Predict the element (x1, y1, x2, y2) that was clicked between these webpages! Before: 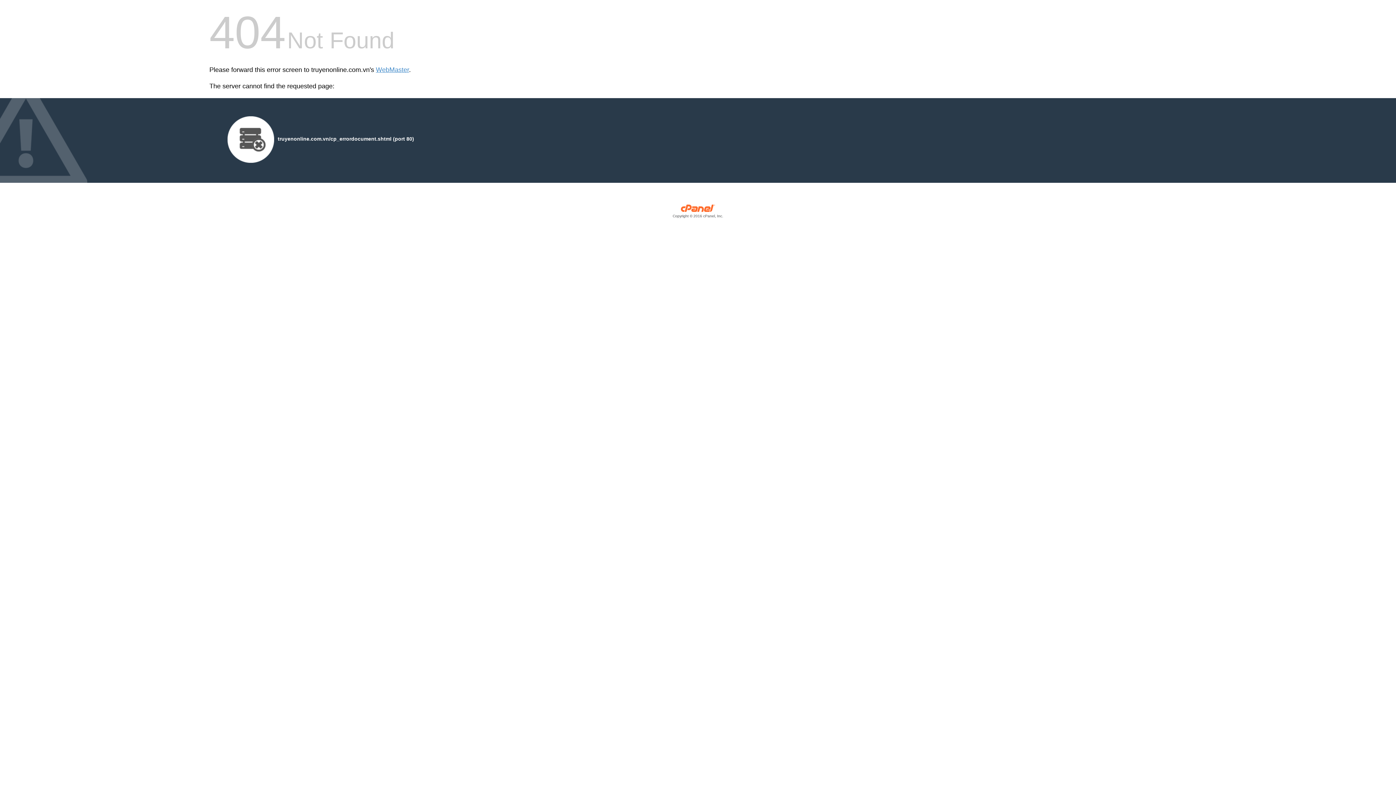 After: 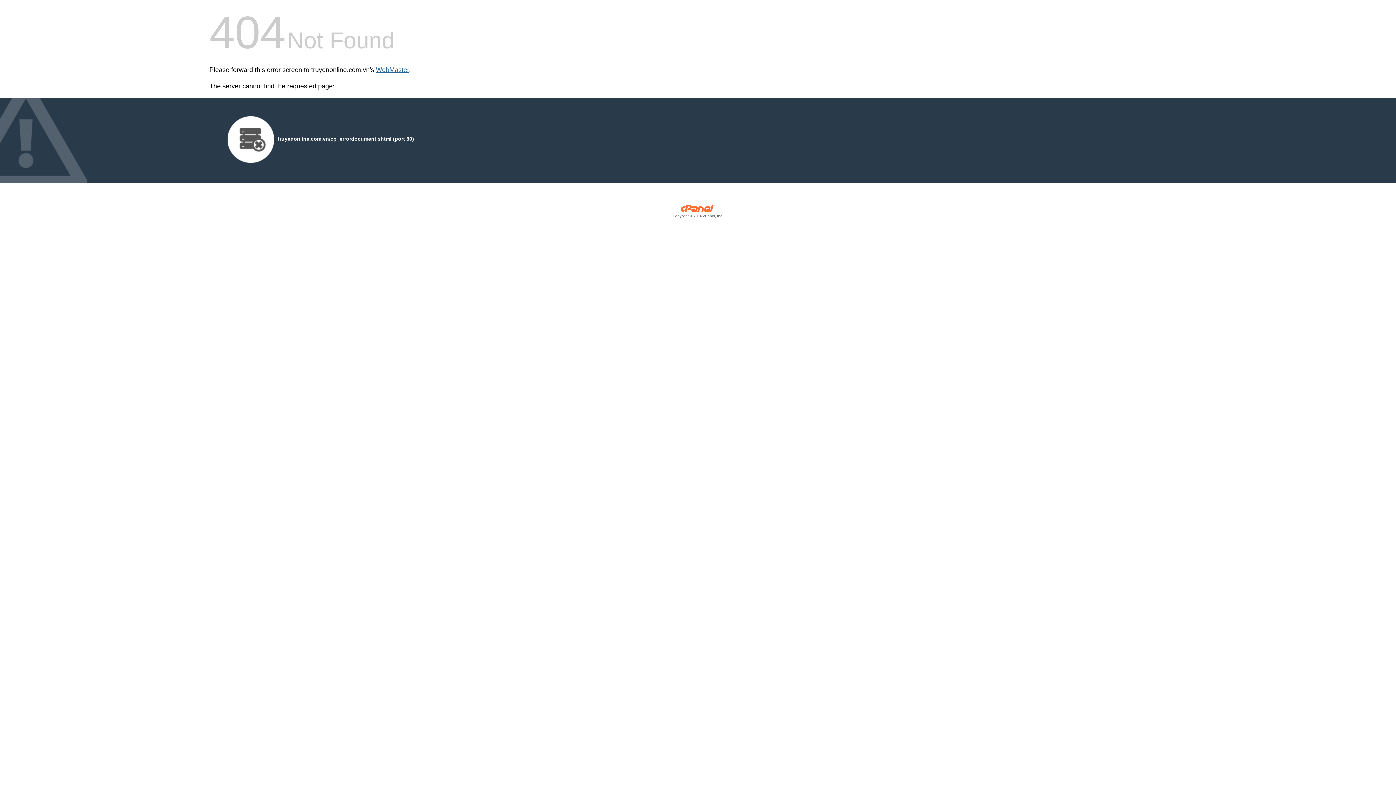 Action: label: WebMaster bbox: (376, 66, 409, 73)